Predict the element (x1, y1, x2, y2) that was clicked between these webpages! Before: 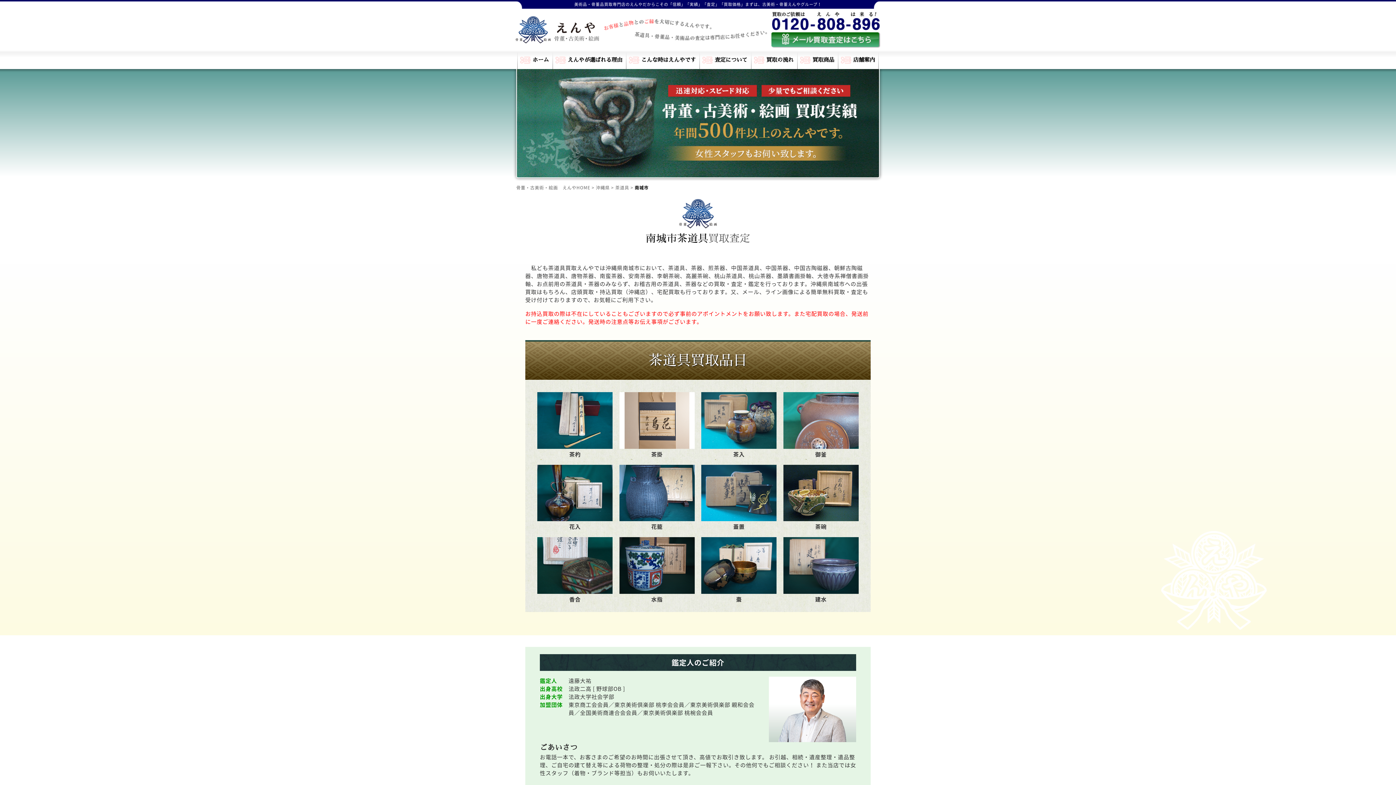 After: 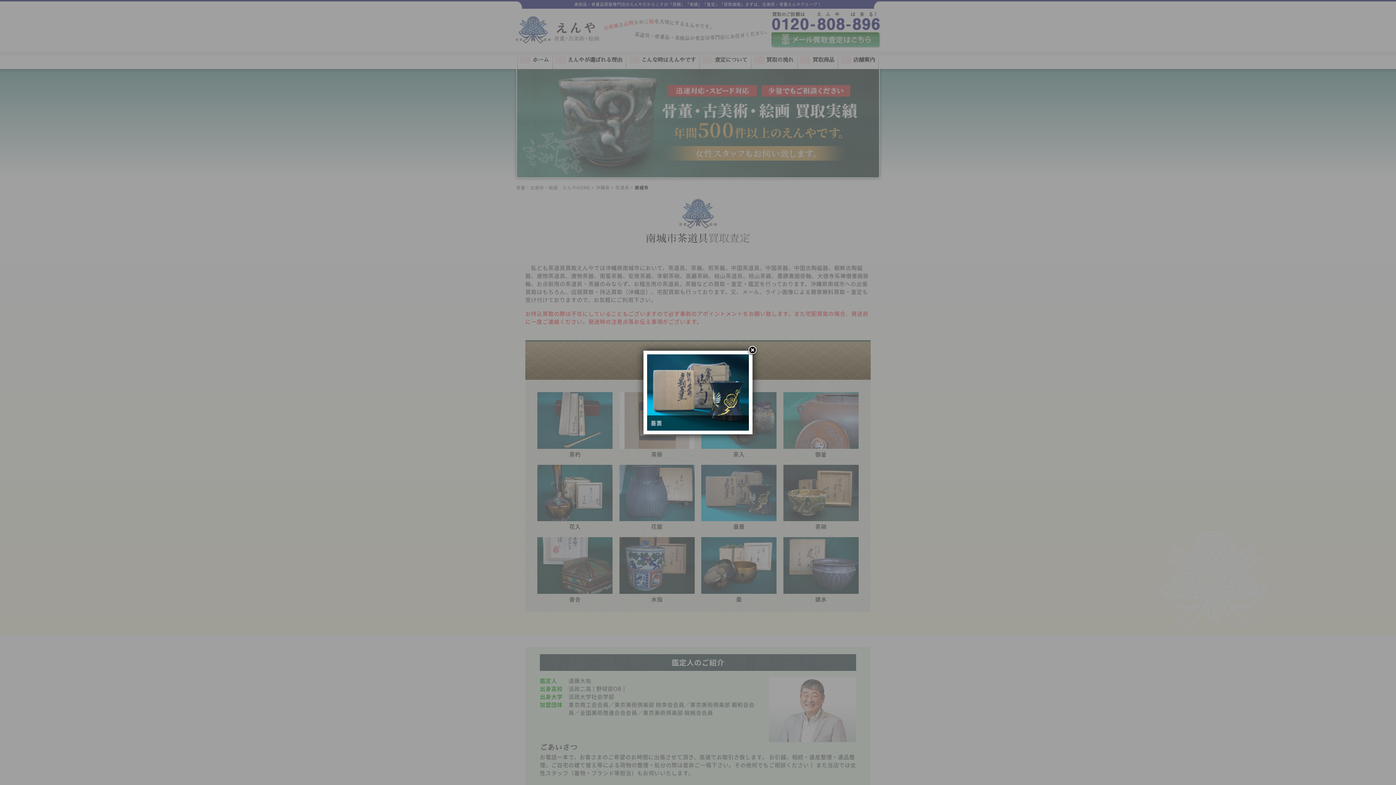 Action: bbox: (701, 464, 776, 521)